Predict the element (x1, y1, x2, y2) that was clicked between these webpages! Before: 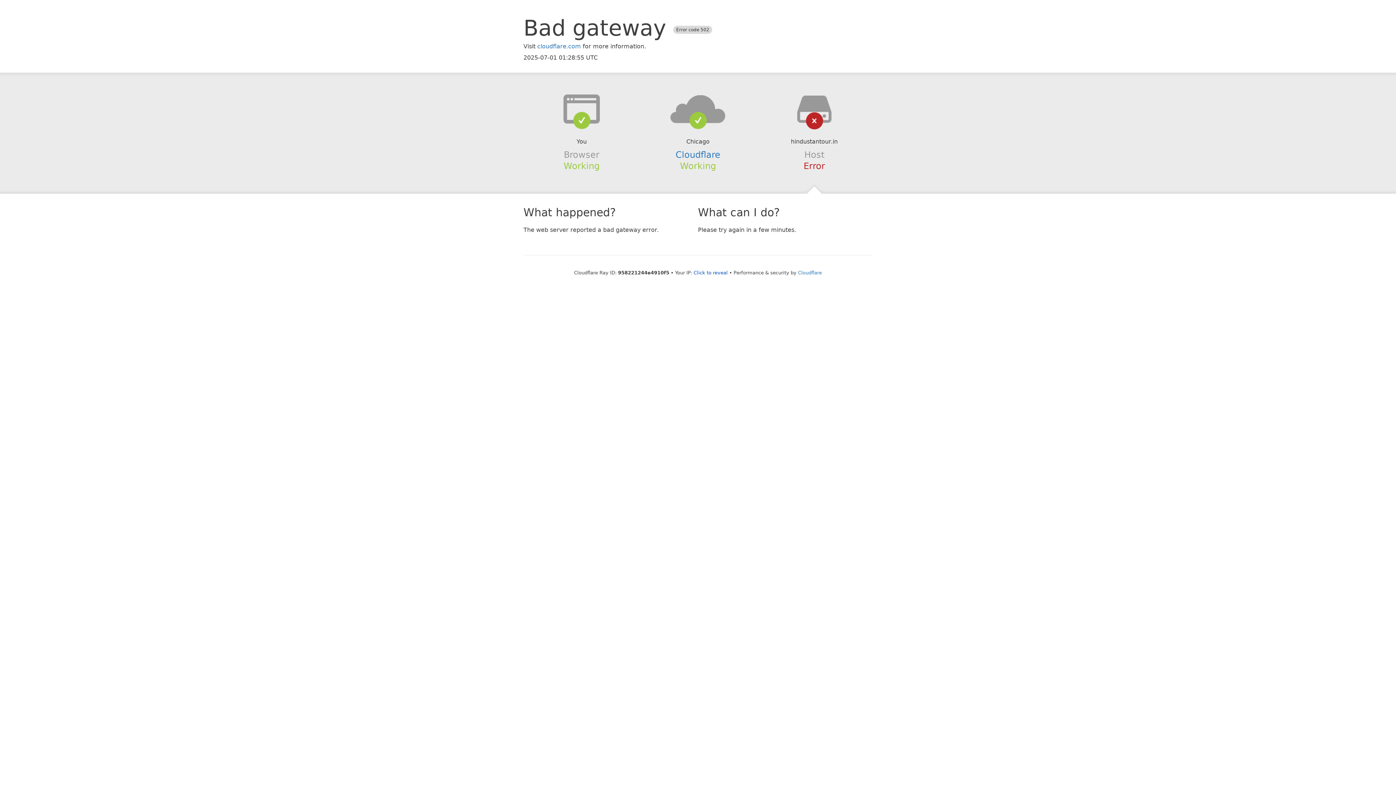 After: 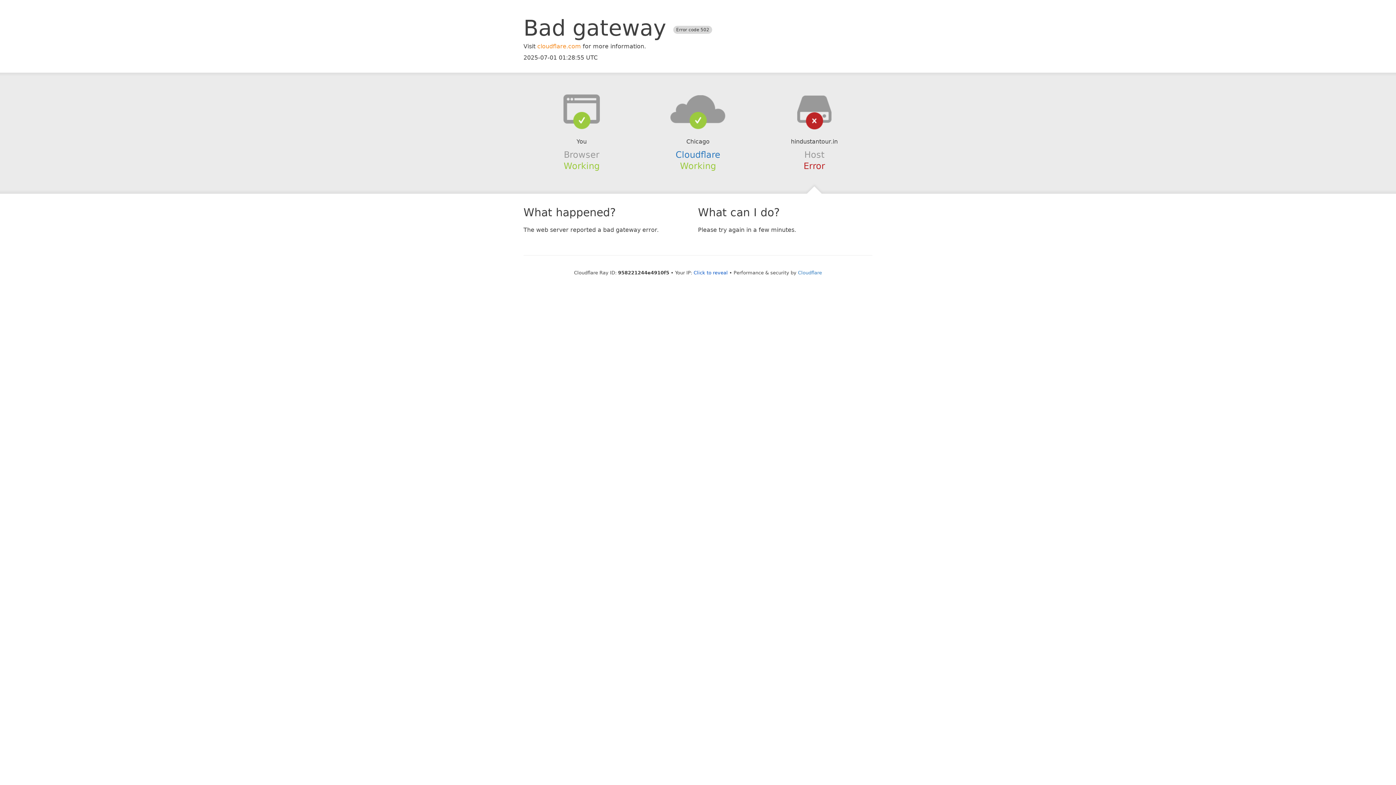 Action: bbox: (537, 42, 581, 49) label: cloudflare.com